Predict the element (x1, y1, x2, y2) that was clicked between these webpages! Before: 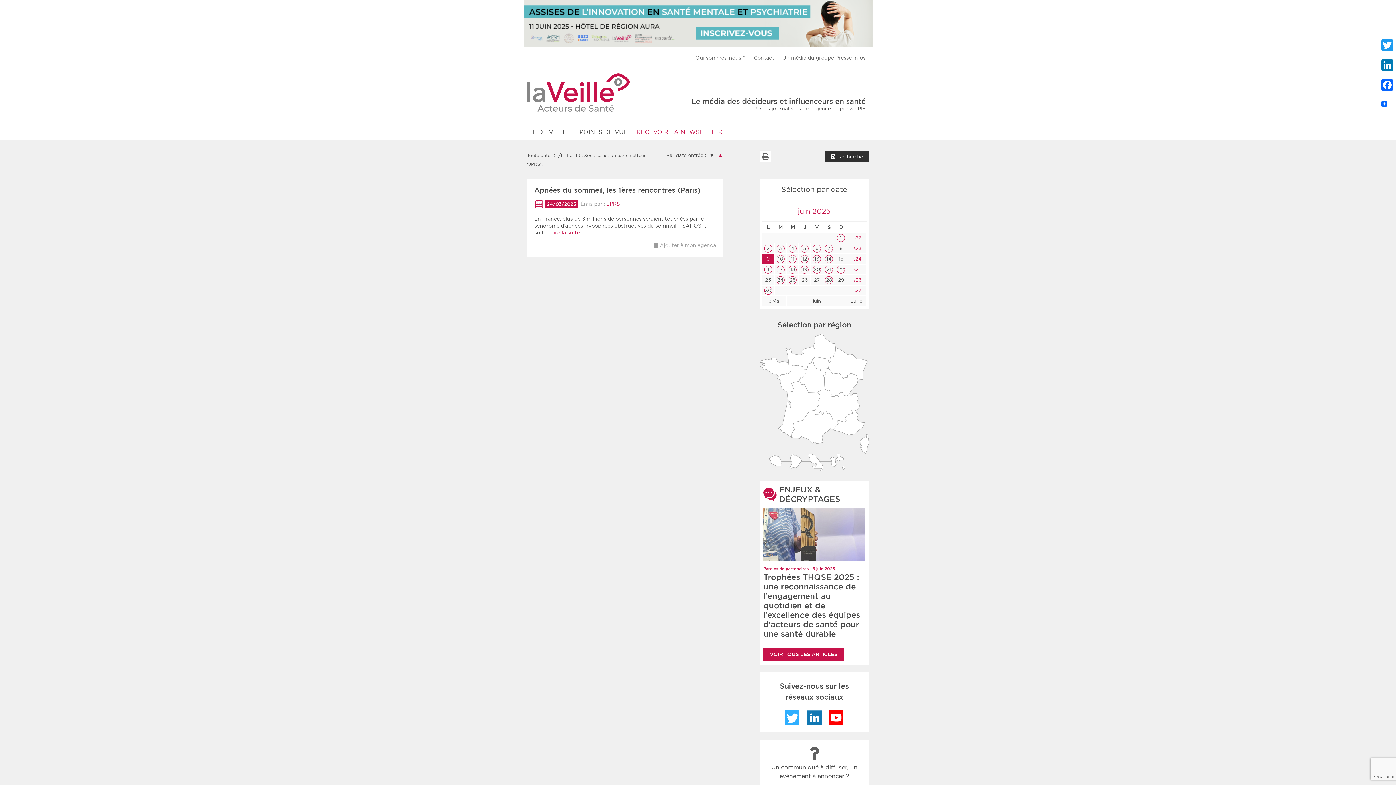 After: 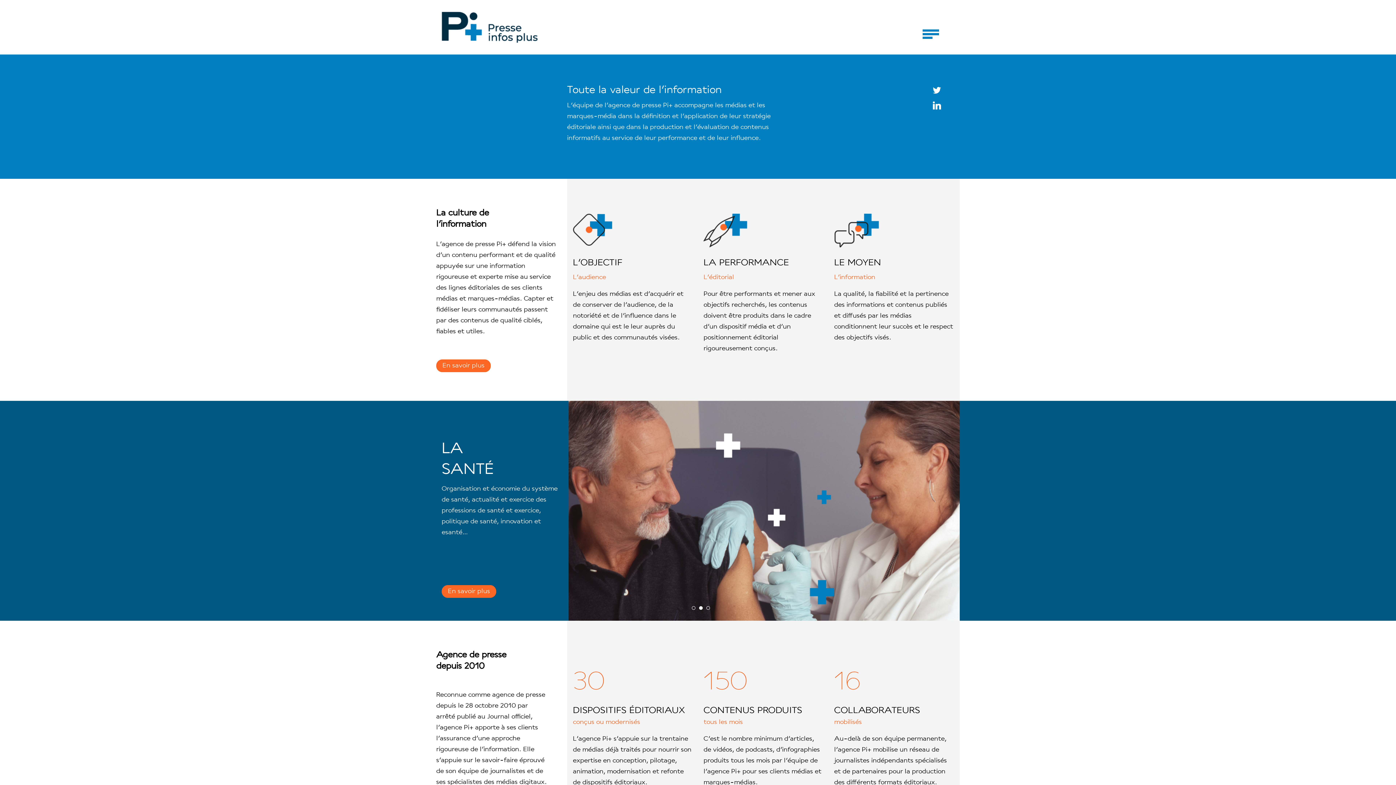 Action: label: Un média du groupe Presse Infos+ bbox: (782, 54, 869, 60)